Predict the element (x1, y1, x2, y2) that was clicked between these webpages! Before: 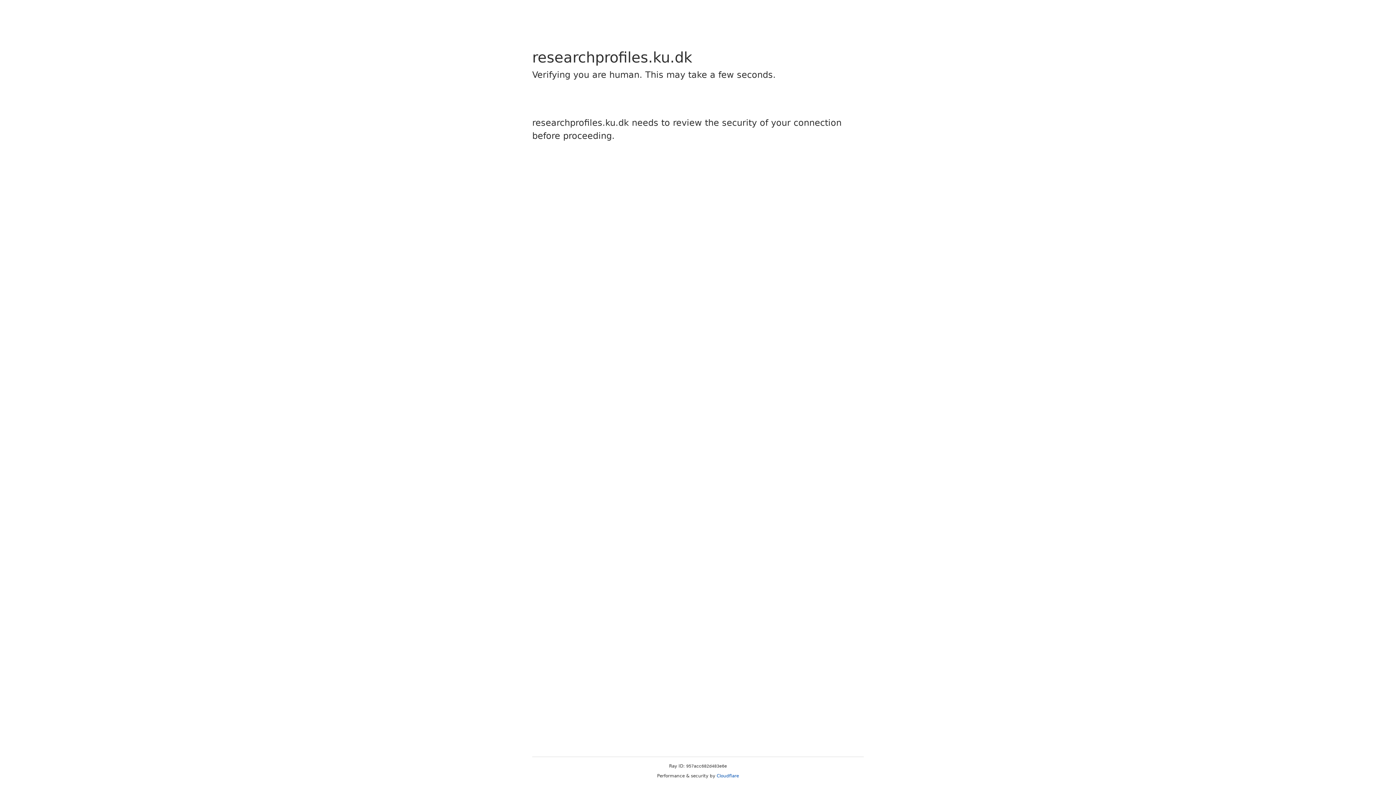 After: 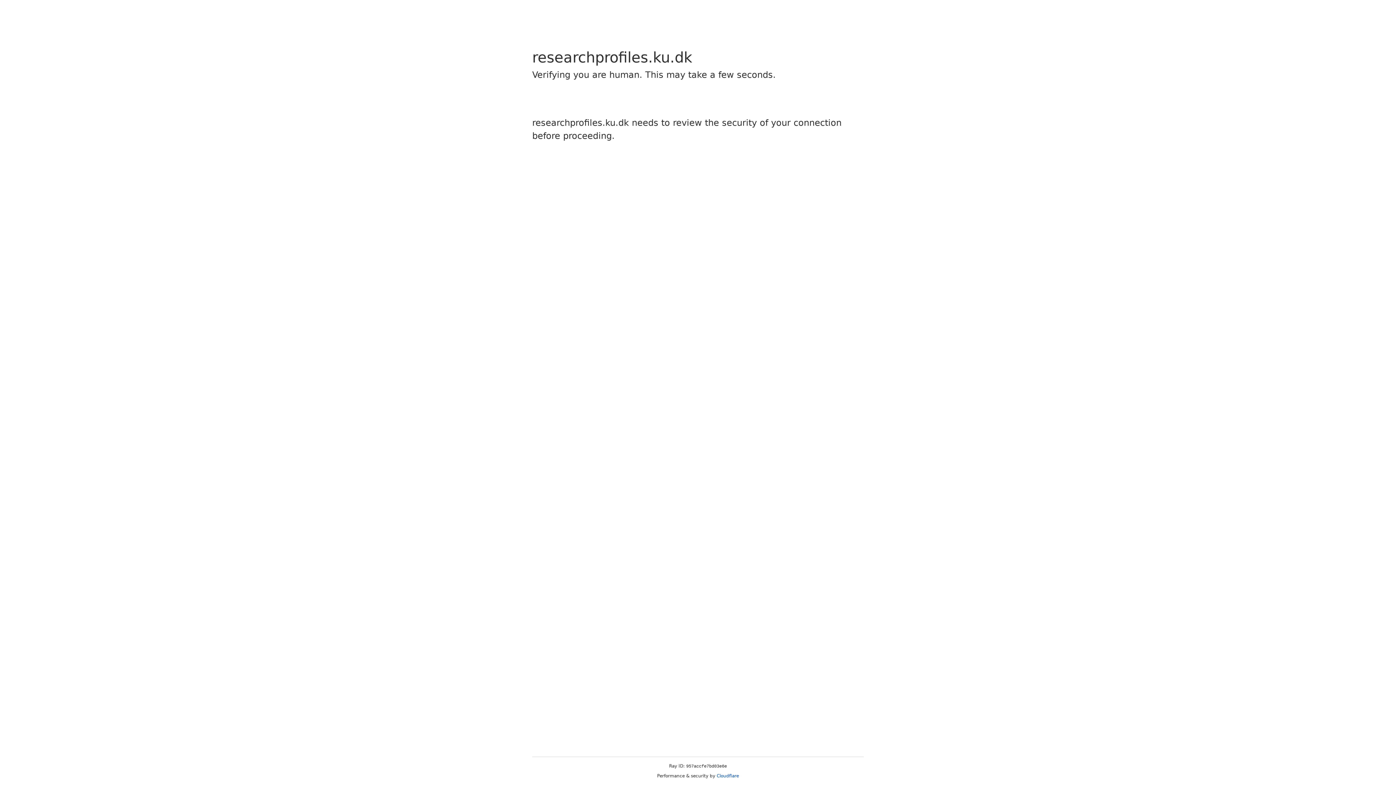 Action: label: Cloudflare bbox: (716, 773, 739, 778)